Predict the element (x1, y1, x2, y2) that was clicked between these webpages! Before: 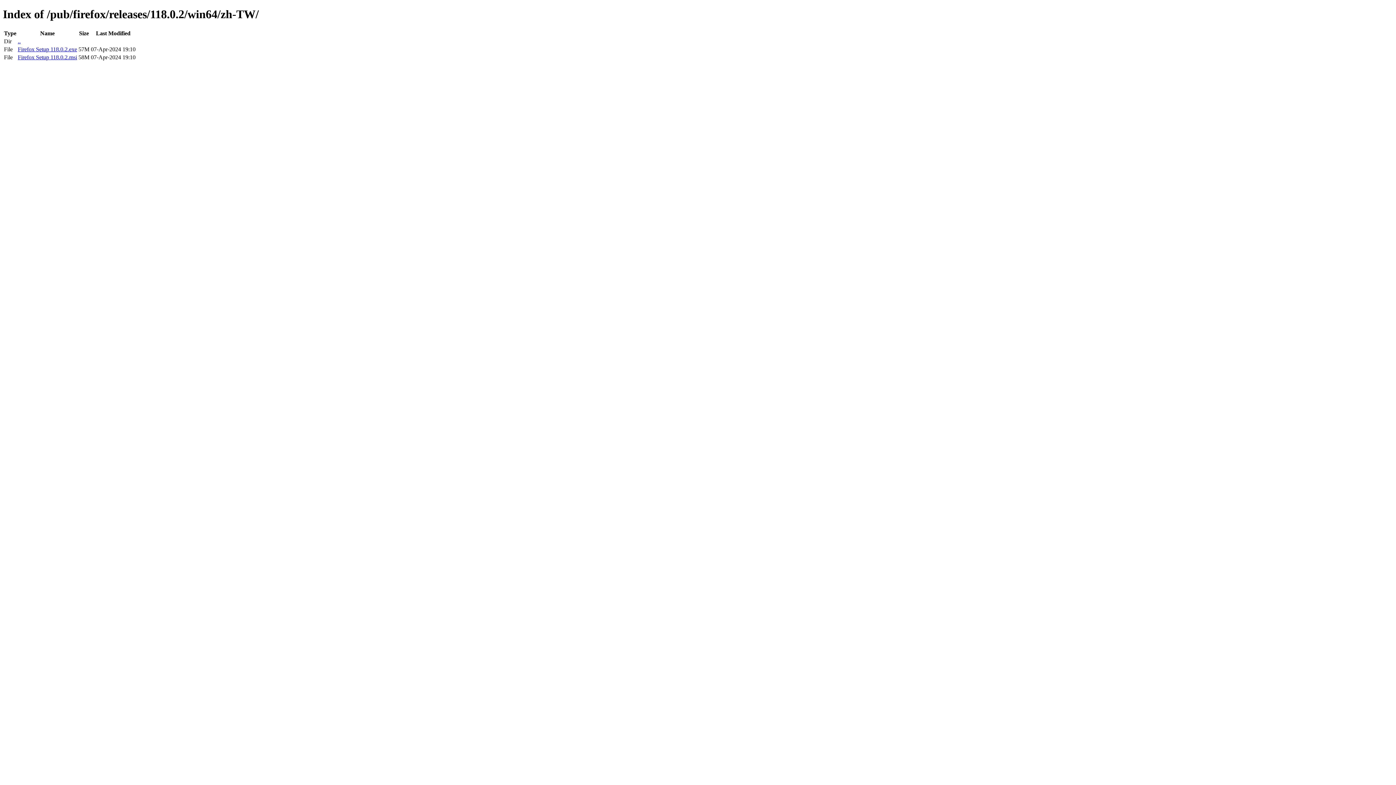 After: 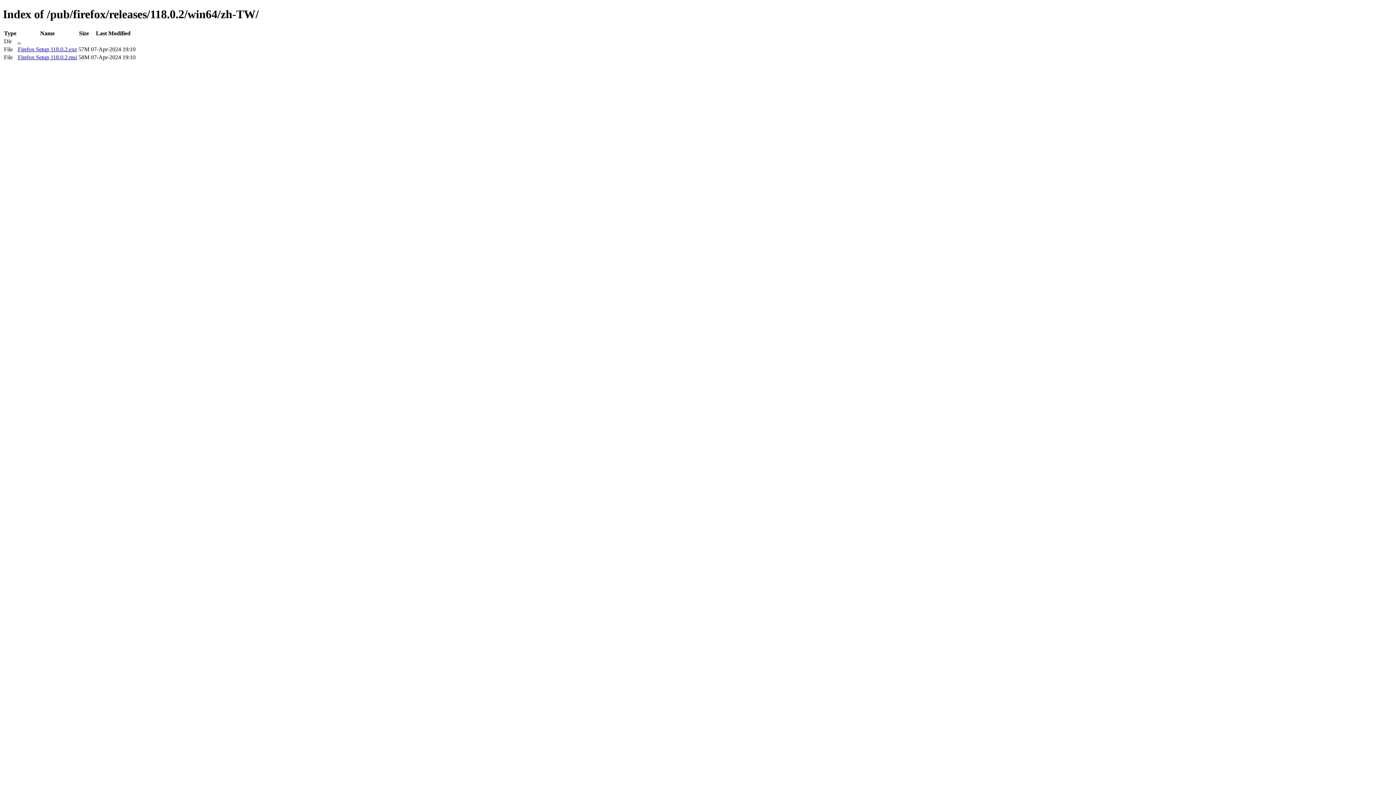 Action: label: Firefox Setup 118.0.2.msi bbox: (17, 54, 77, 60)